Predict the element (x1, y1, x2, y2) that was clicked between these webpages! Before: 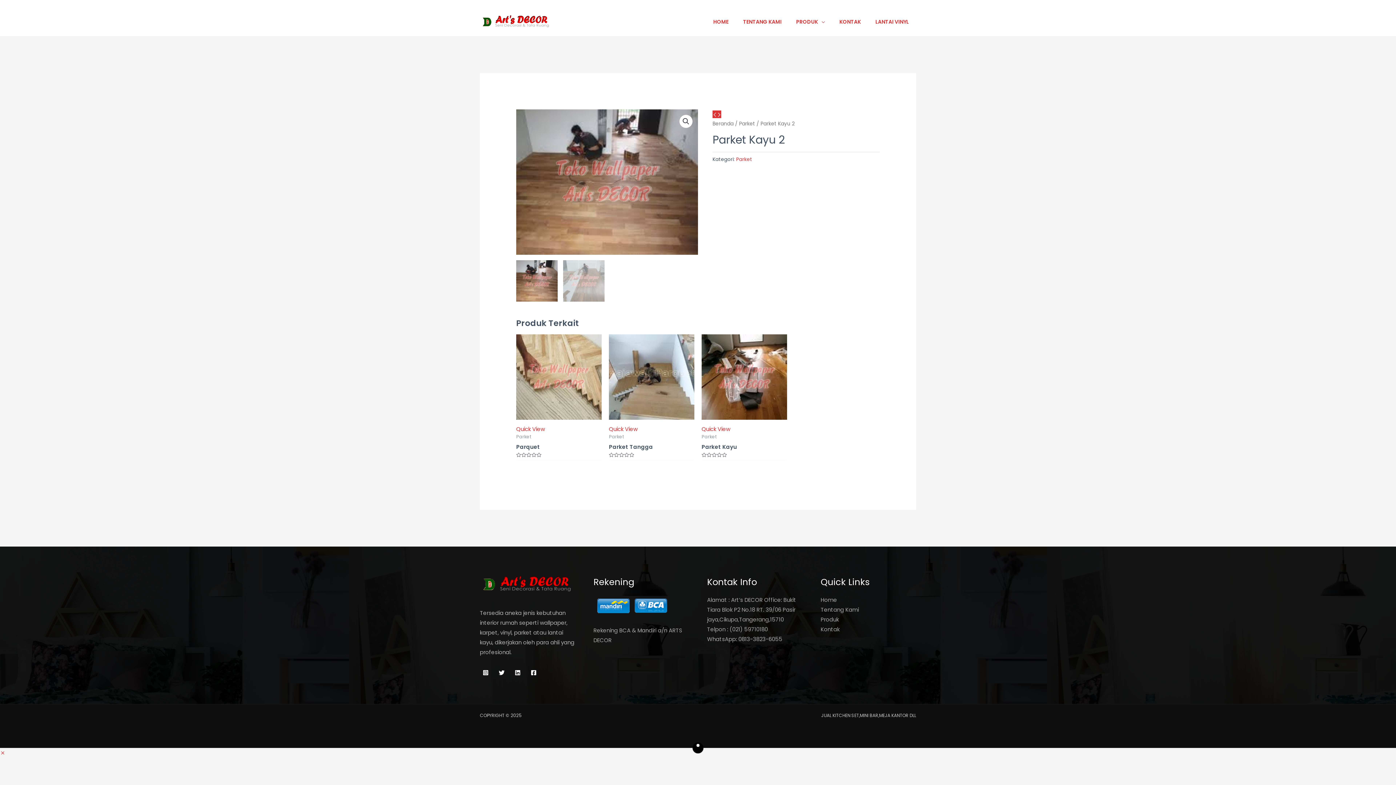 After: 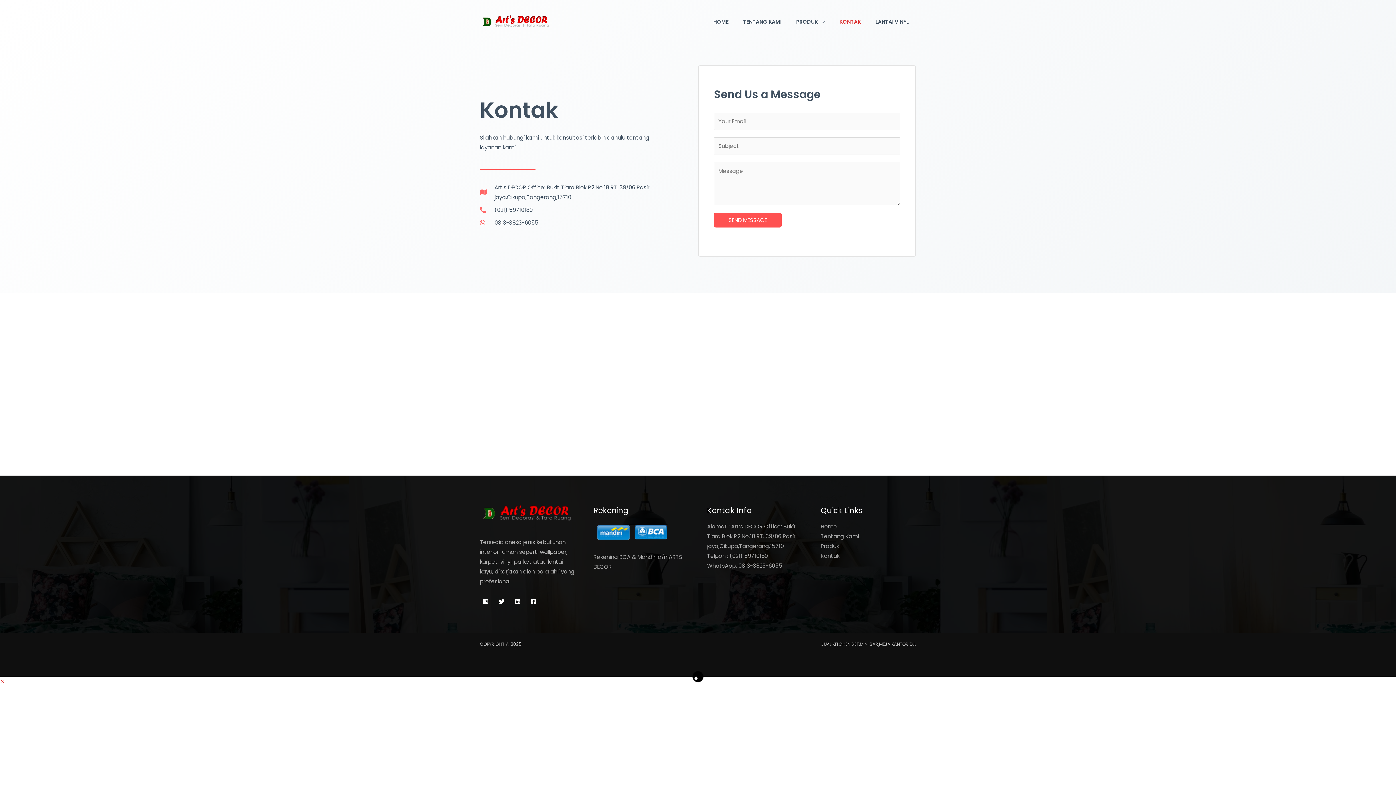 Action: label: KONTAK bbox: (832, 9, 868, 34)